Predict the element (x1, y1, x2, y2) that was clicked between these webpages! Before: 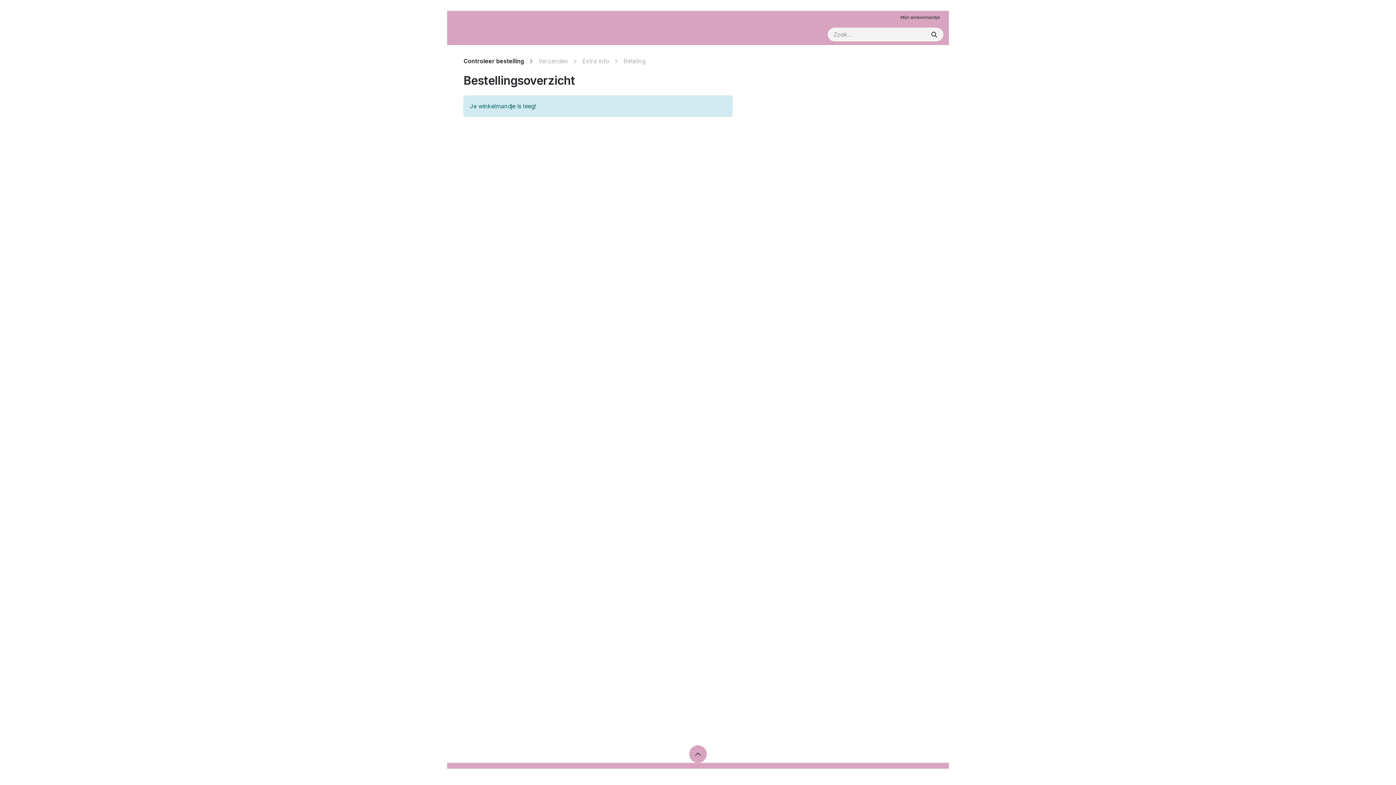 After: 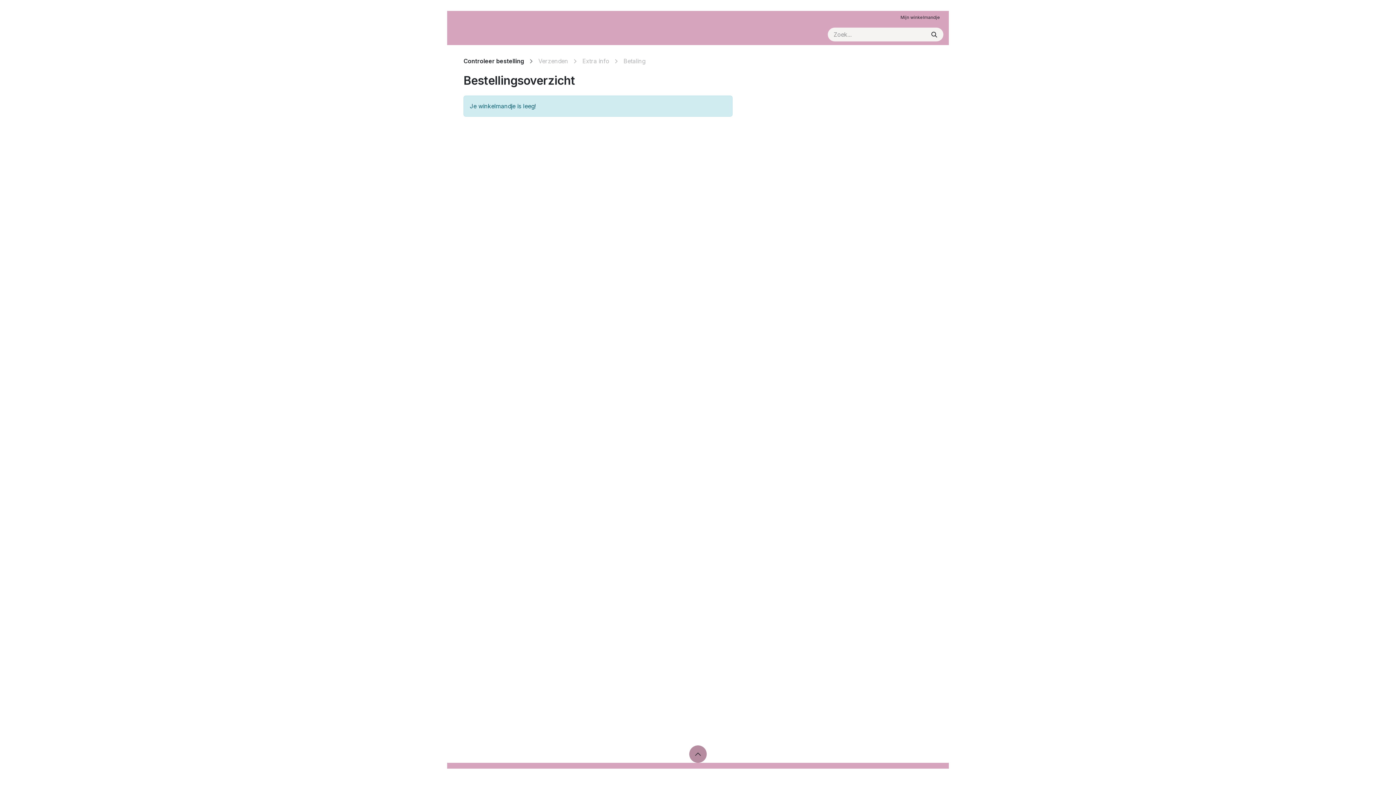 Action: bbox: (689, 745, 706, 763)